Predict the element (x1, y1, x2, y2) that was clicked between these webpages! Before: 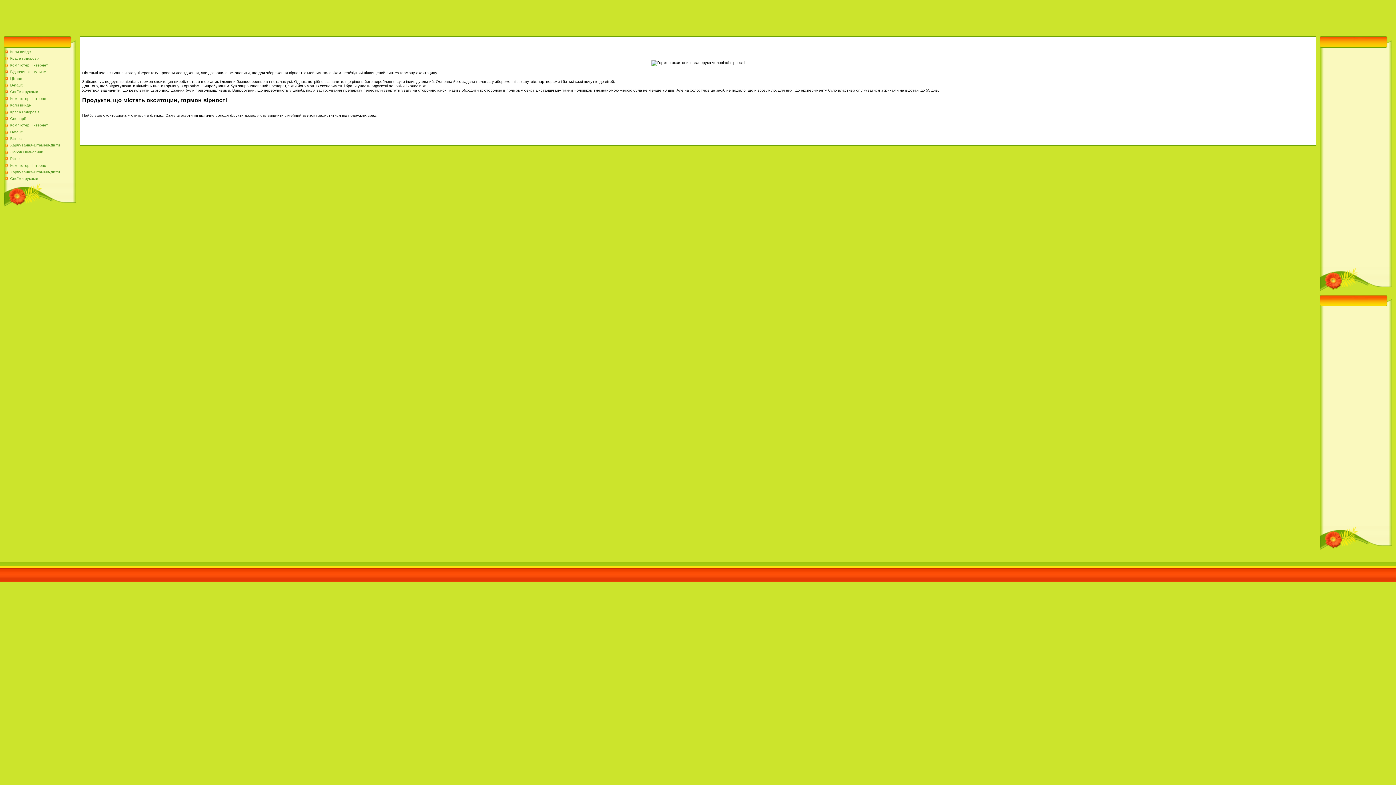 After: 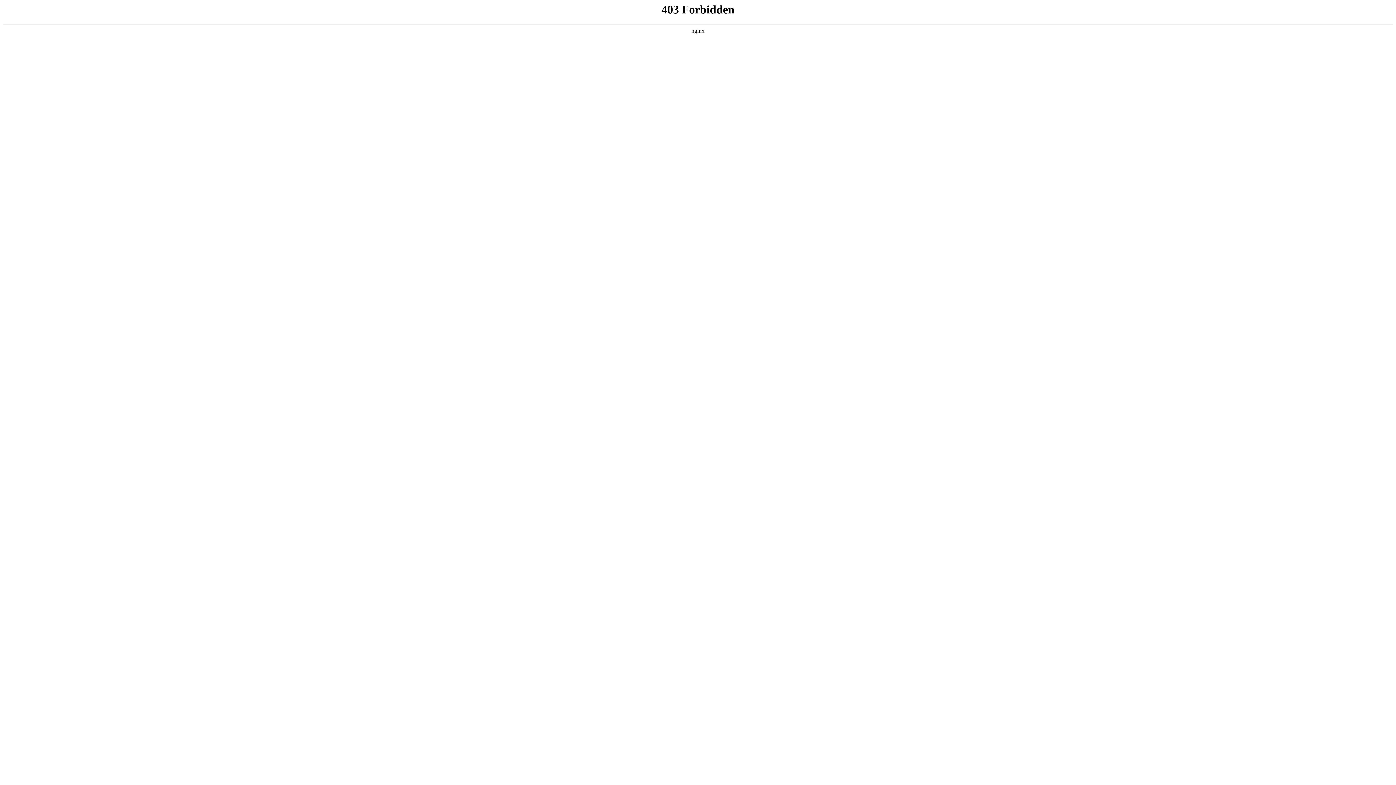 Action: bbox: (10, 116, 25, 120) label: Сценарії